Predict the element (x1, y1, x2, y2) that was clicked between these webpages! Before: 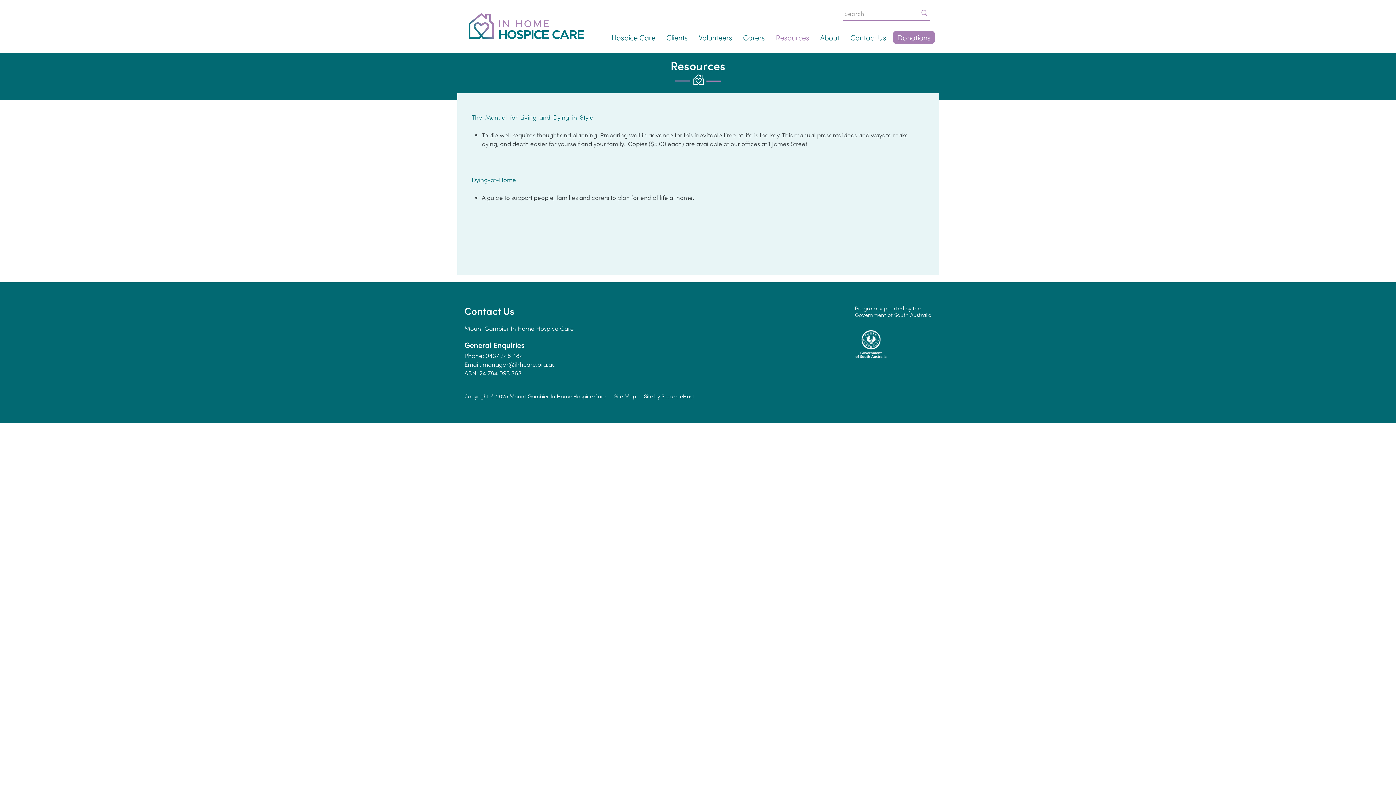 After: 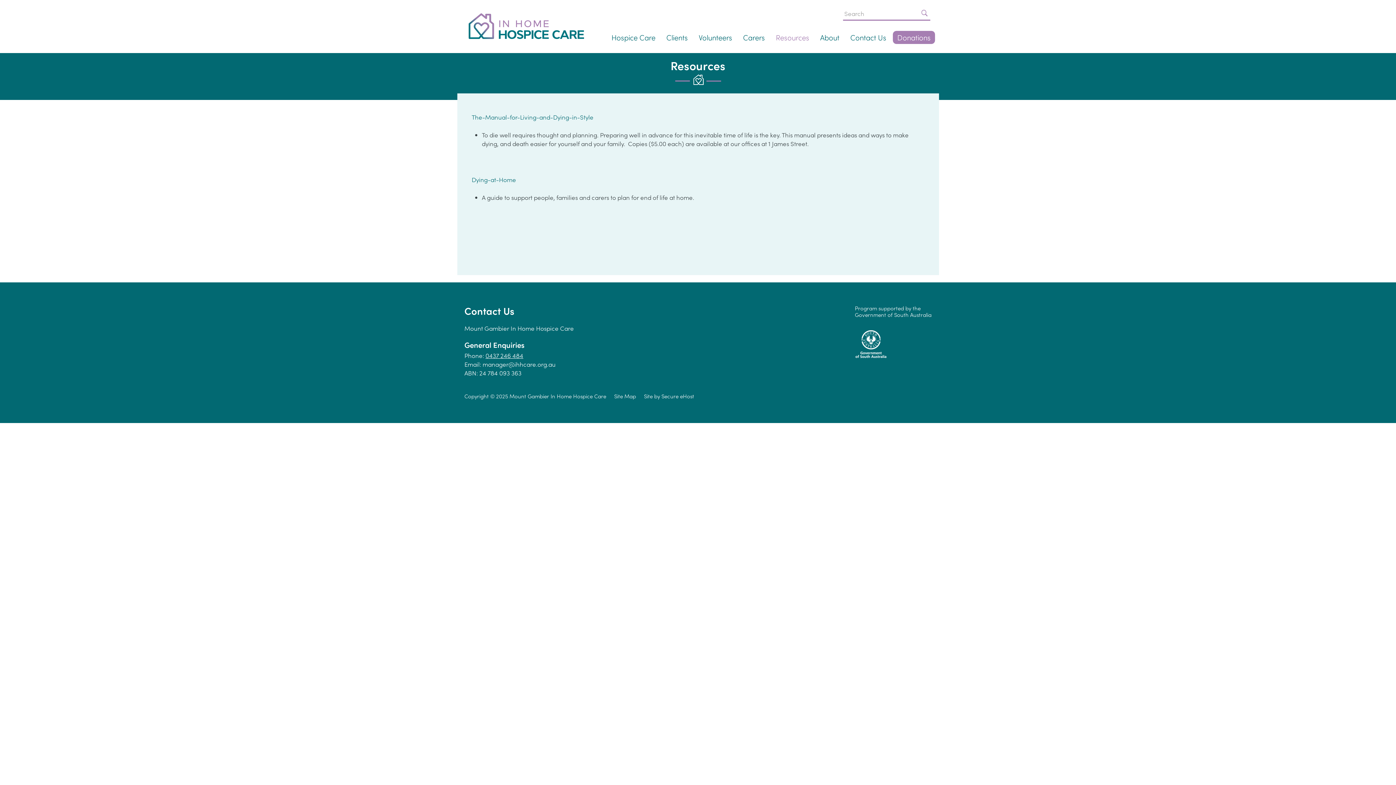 Action: bbox: (485, 351, 523, 360) label: 0437 246 484